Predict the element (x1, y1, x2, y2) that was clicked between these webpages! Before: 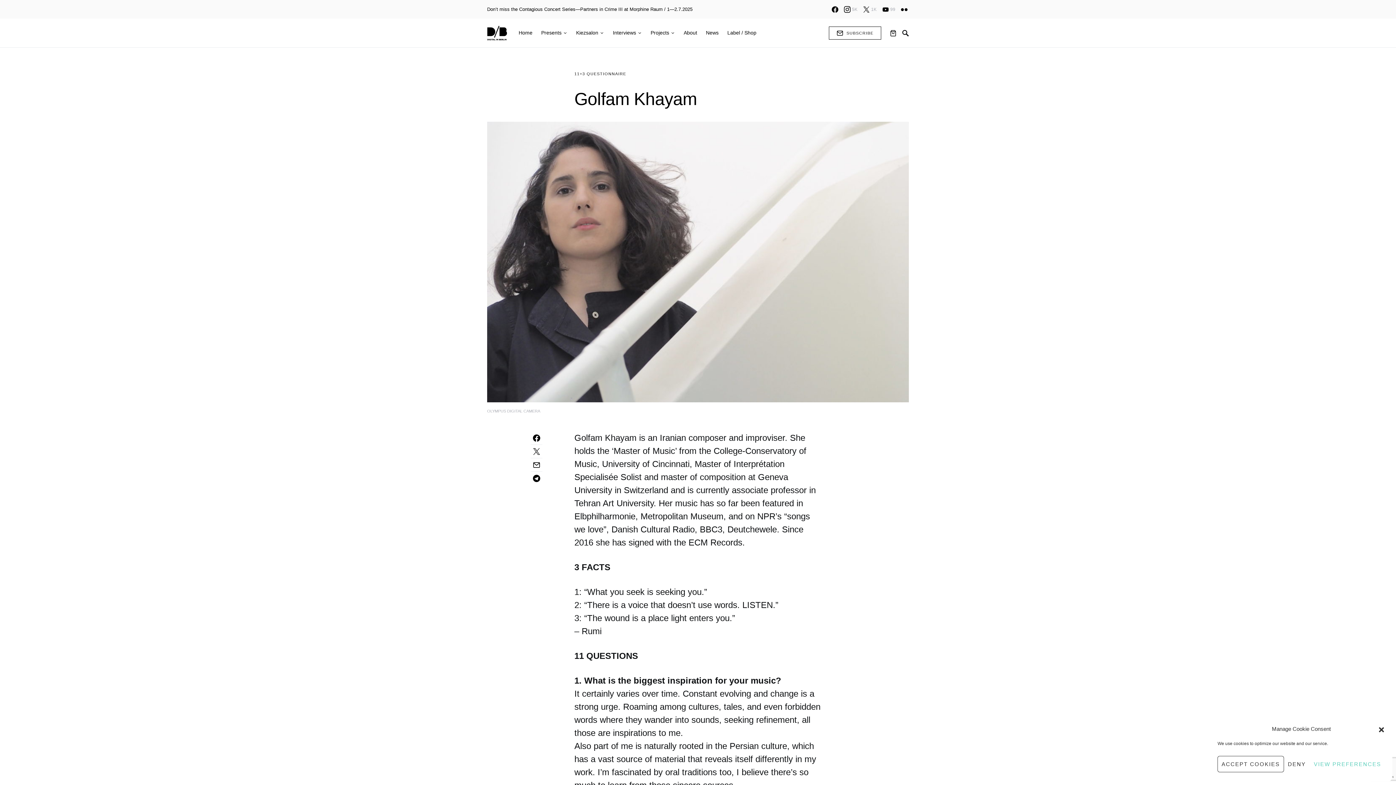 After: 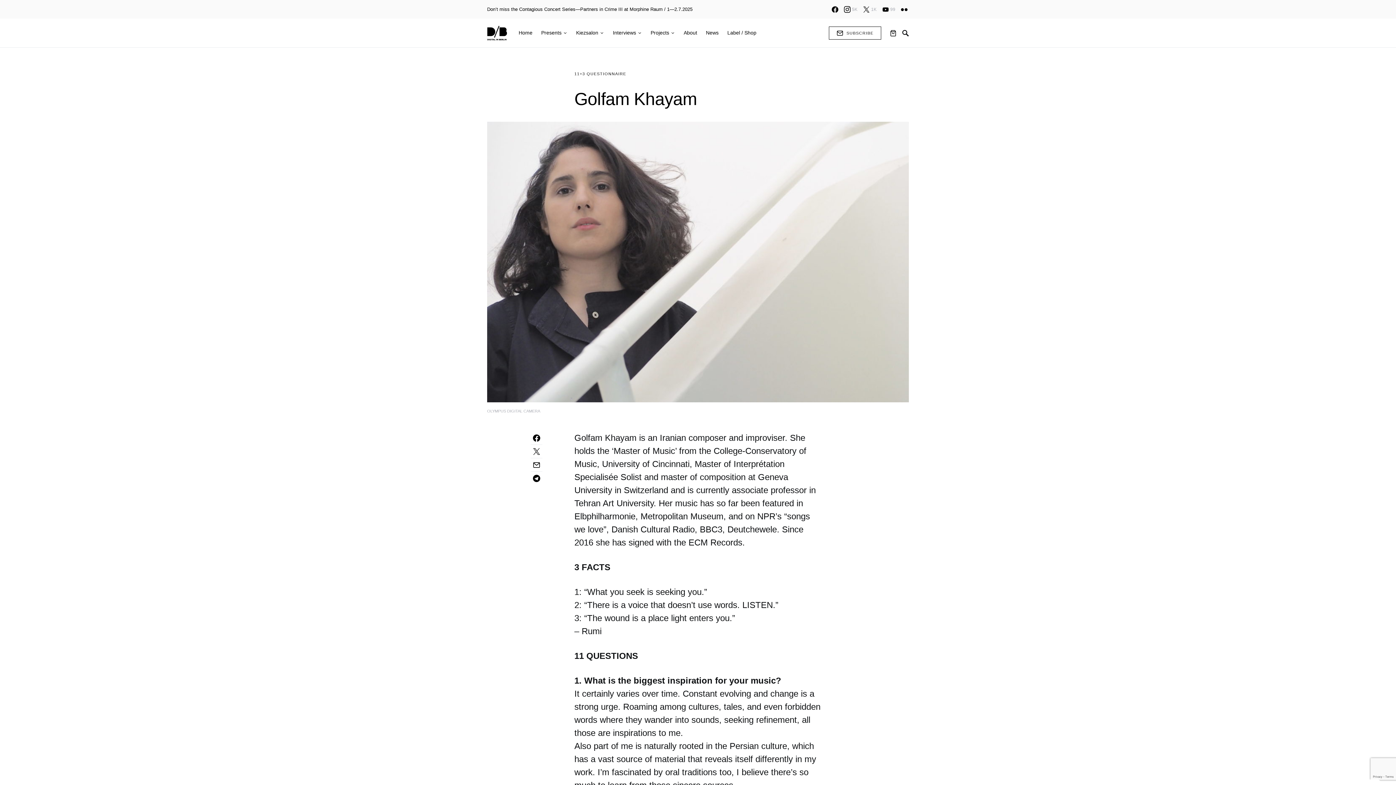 Action: label: ACCEPT COOKIES bbox: (1217, 756, 1284, 772)